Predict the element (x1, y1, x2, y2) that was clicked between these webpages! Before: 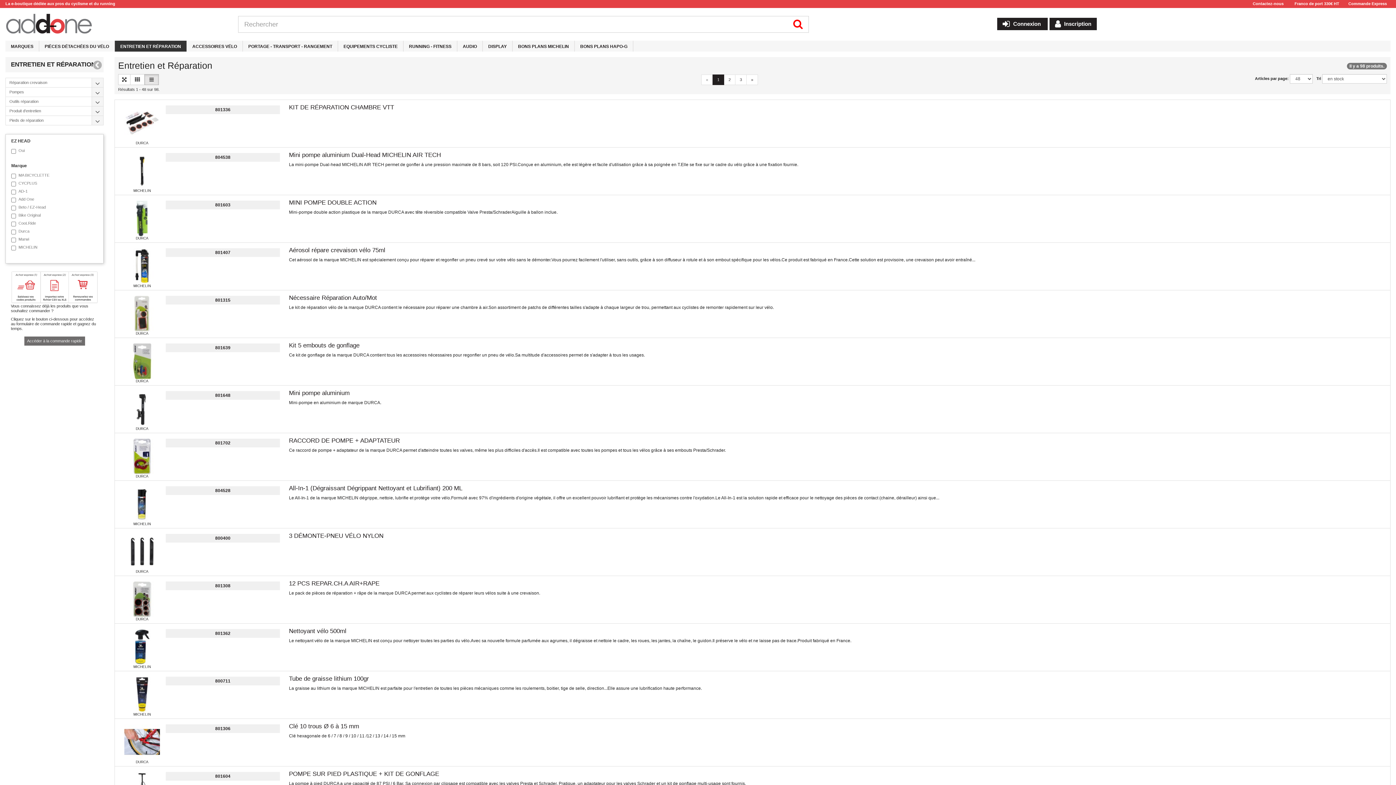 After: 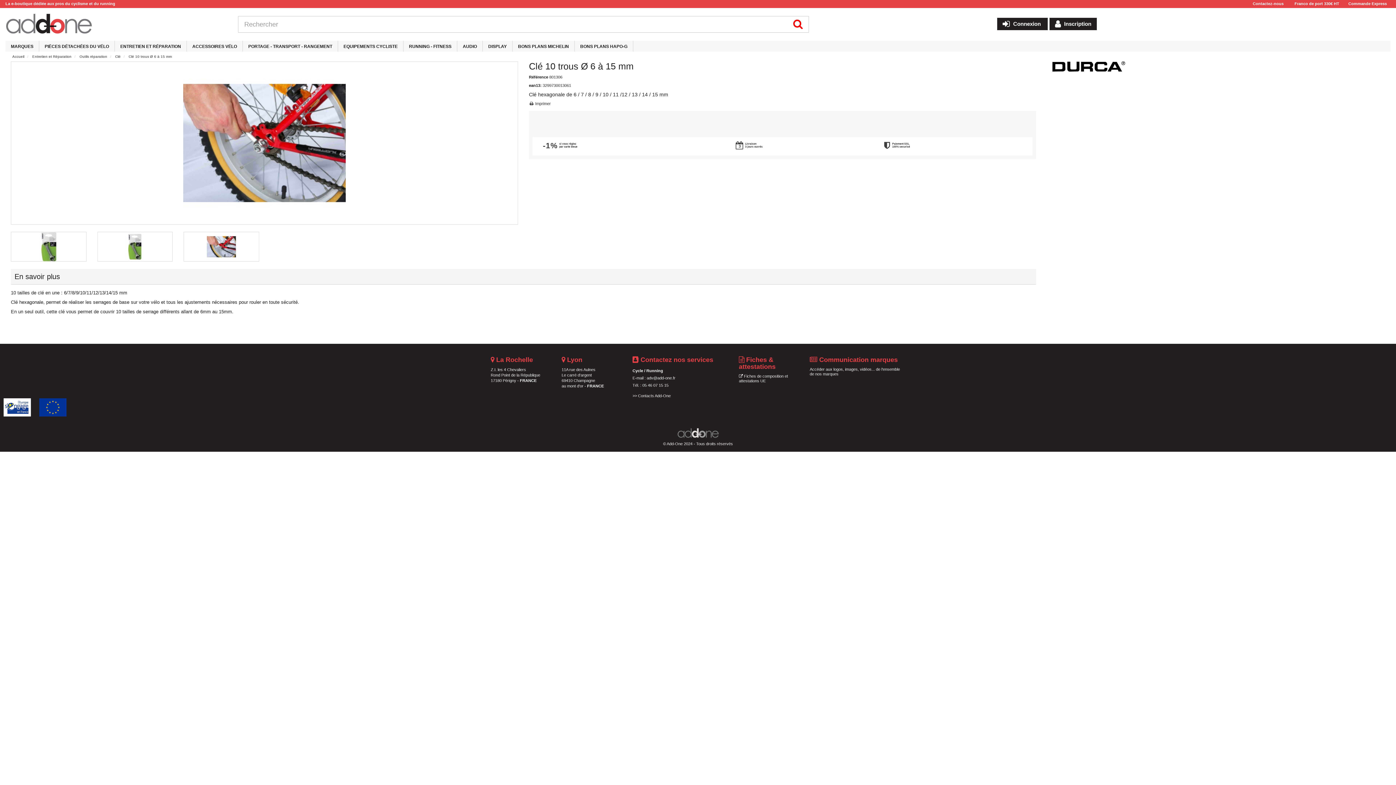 Action: bbox: (215, 726, 230, 731) label: 801306